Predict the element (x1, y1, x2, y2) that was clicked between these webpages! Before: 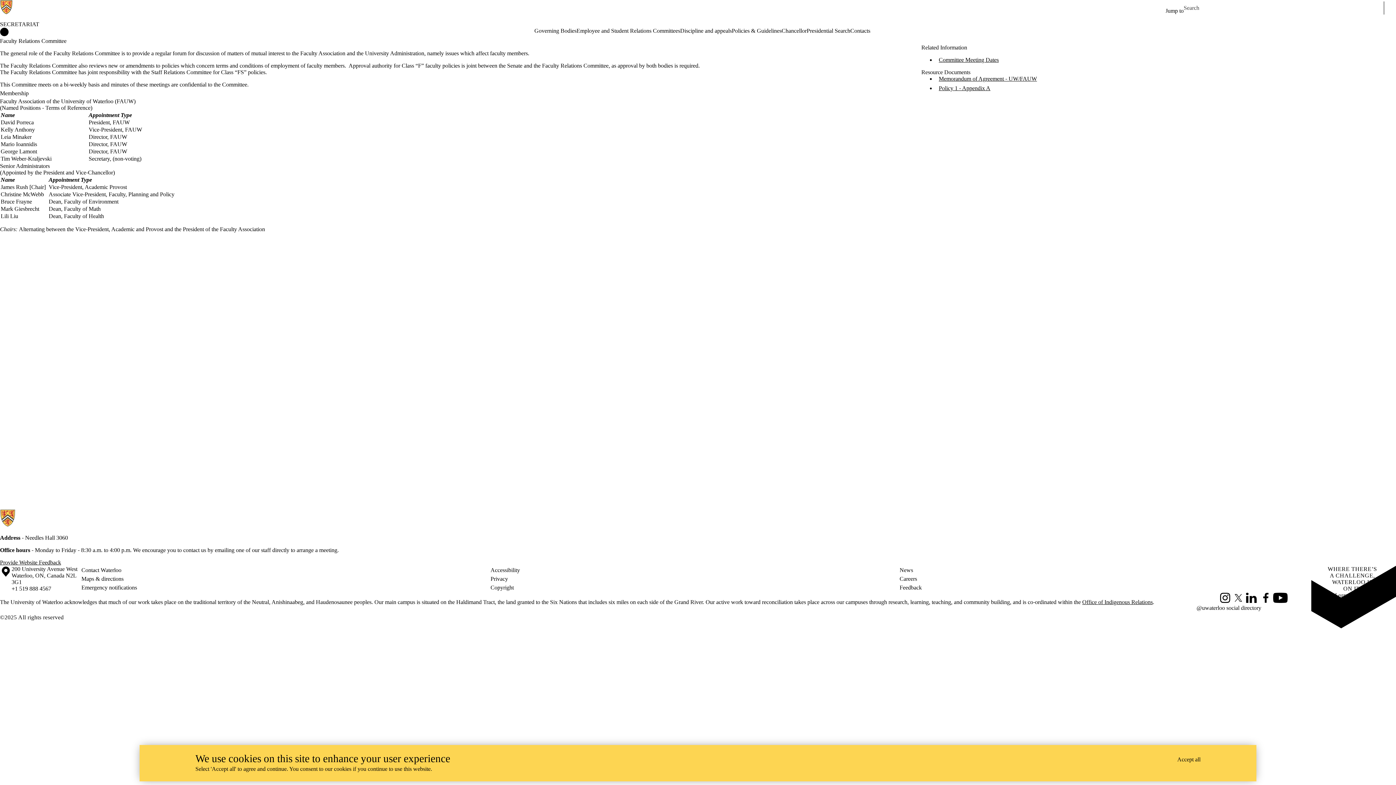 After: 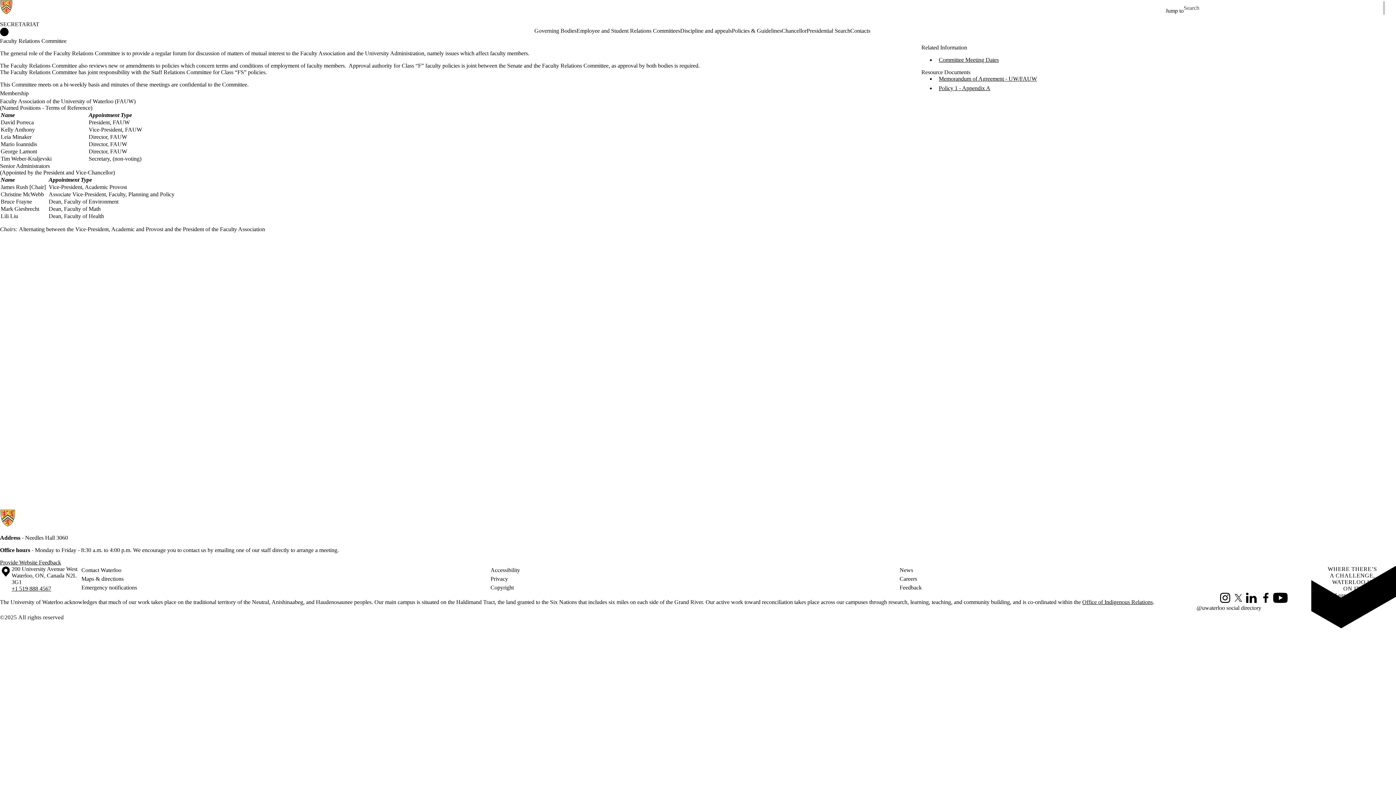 Action: bbox: (11, 585, 51, 592) label: +1 519 888 4567